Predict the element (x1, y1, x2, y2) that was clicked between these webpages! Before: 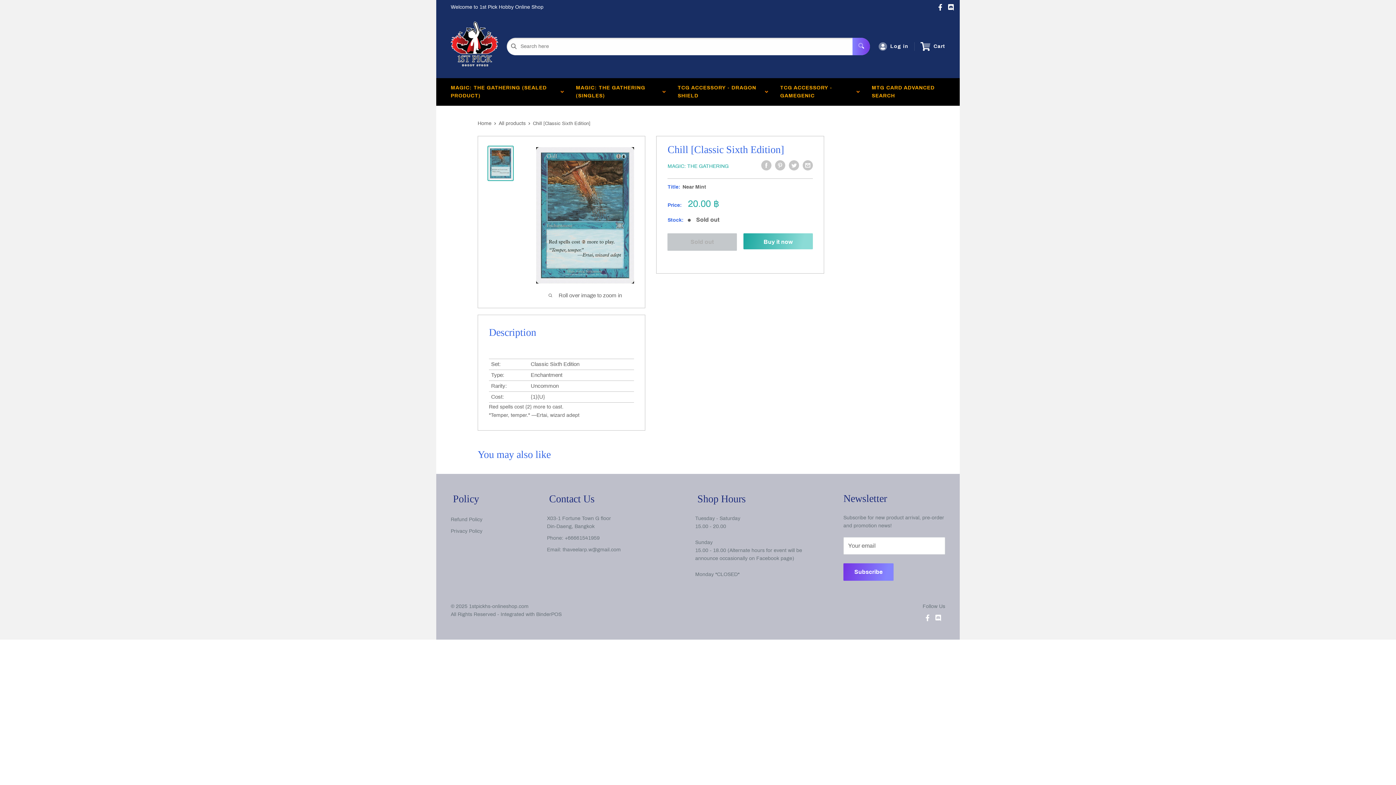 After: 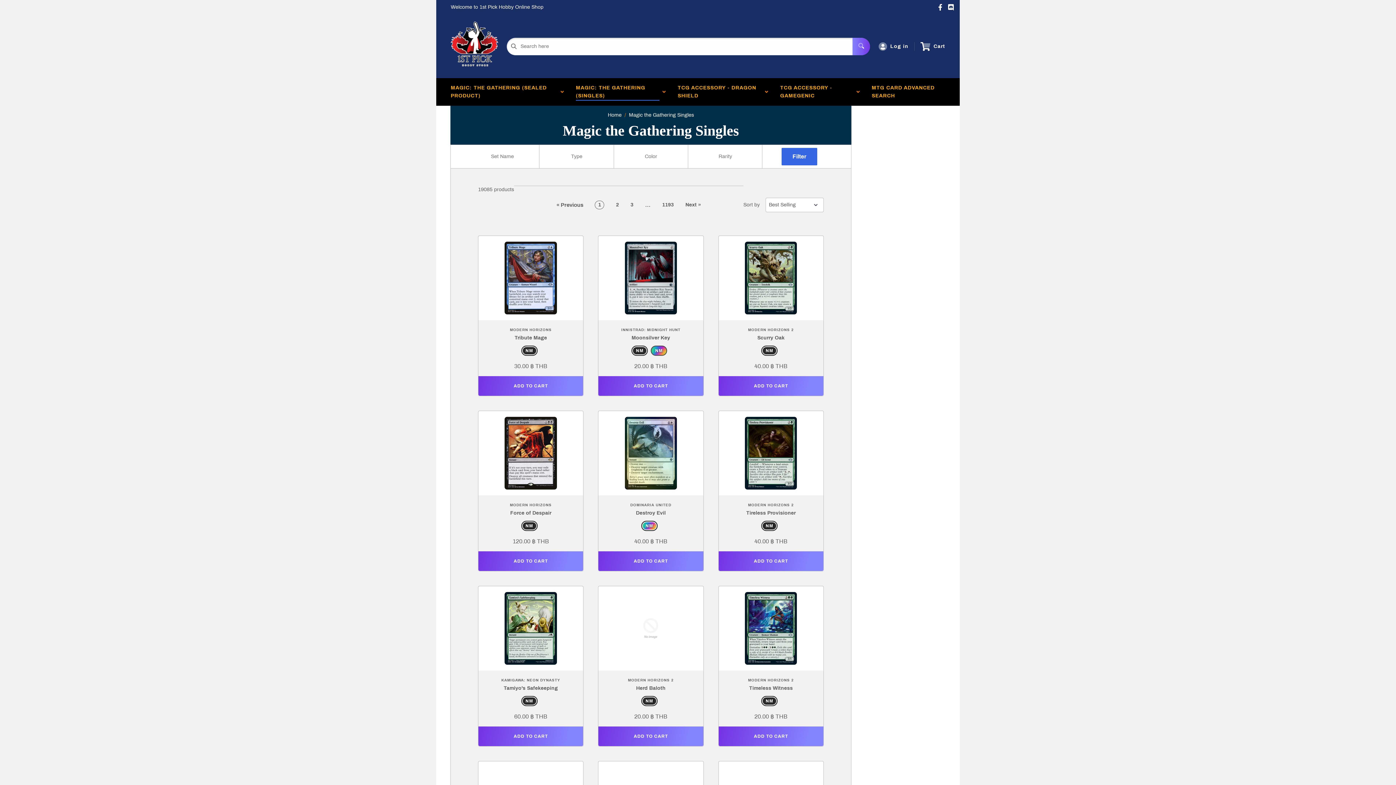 Action: label: MAGIC: THE GATHERING (SINGLES)   bbox: (570, 78, 672, 105)